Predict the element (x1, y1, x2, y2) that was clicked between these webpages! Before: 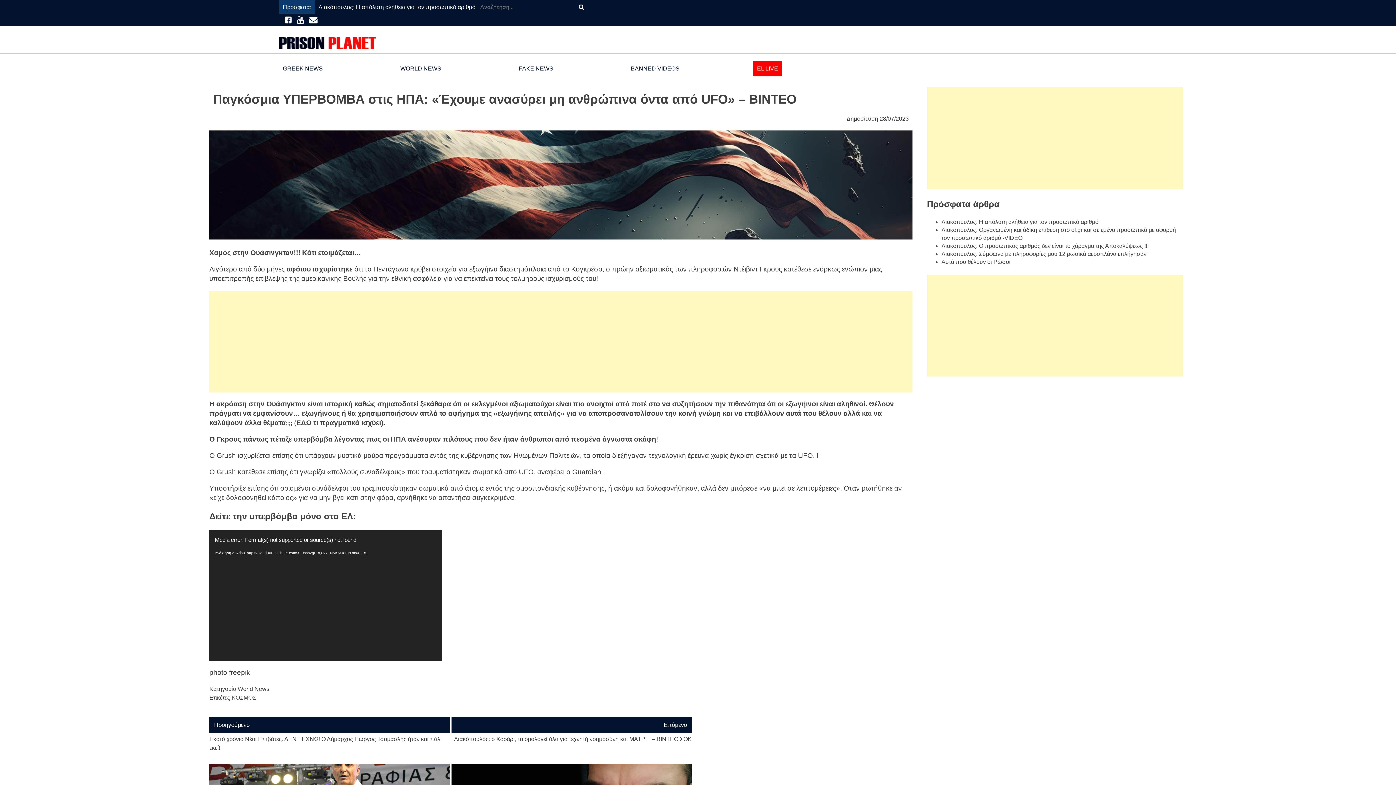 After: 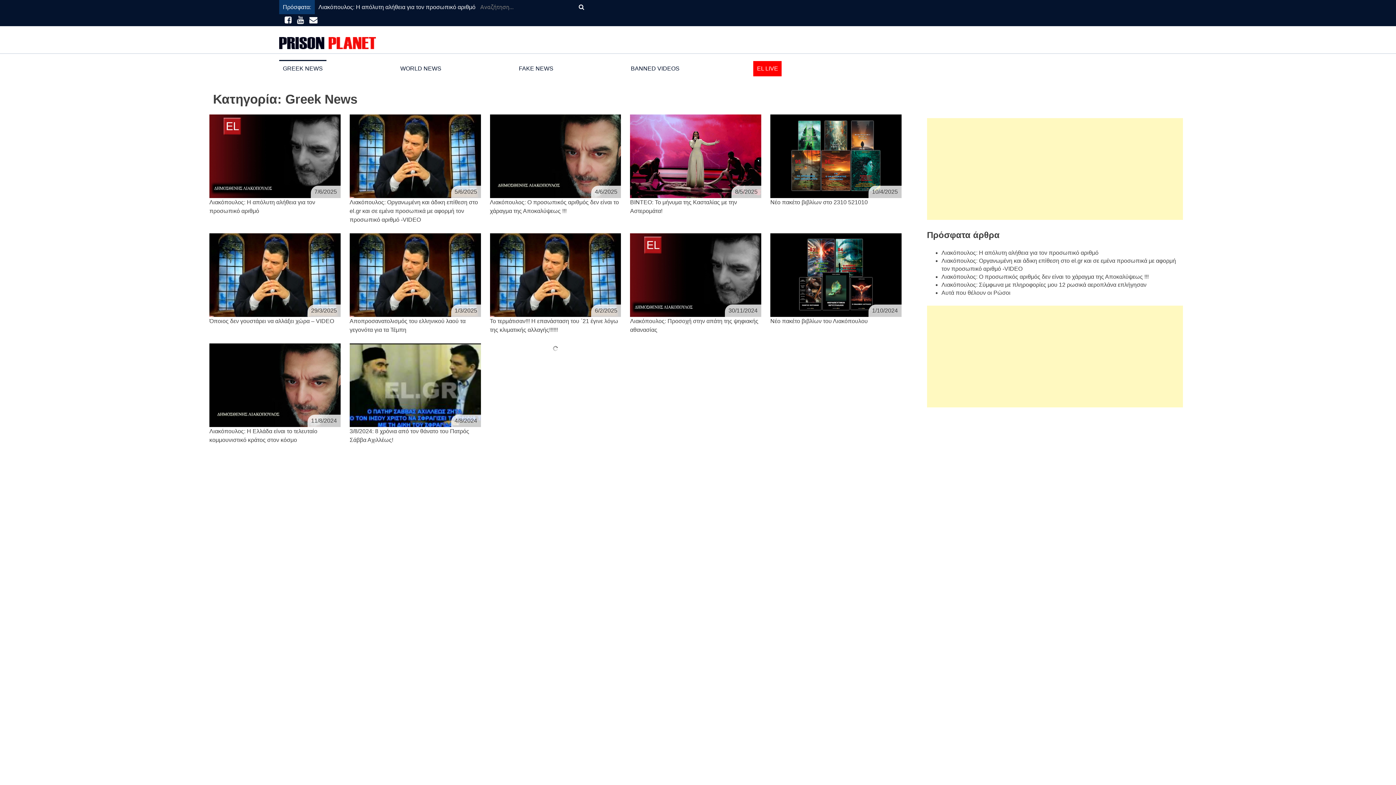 Action: label: GREEK NEWS bbox: (279, 61, 326, 76)